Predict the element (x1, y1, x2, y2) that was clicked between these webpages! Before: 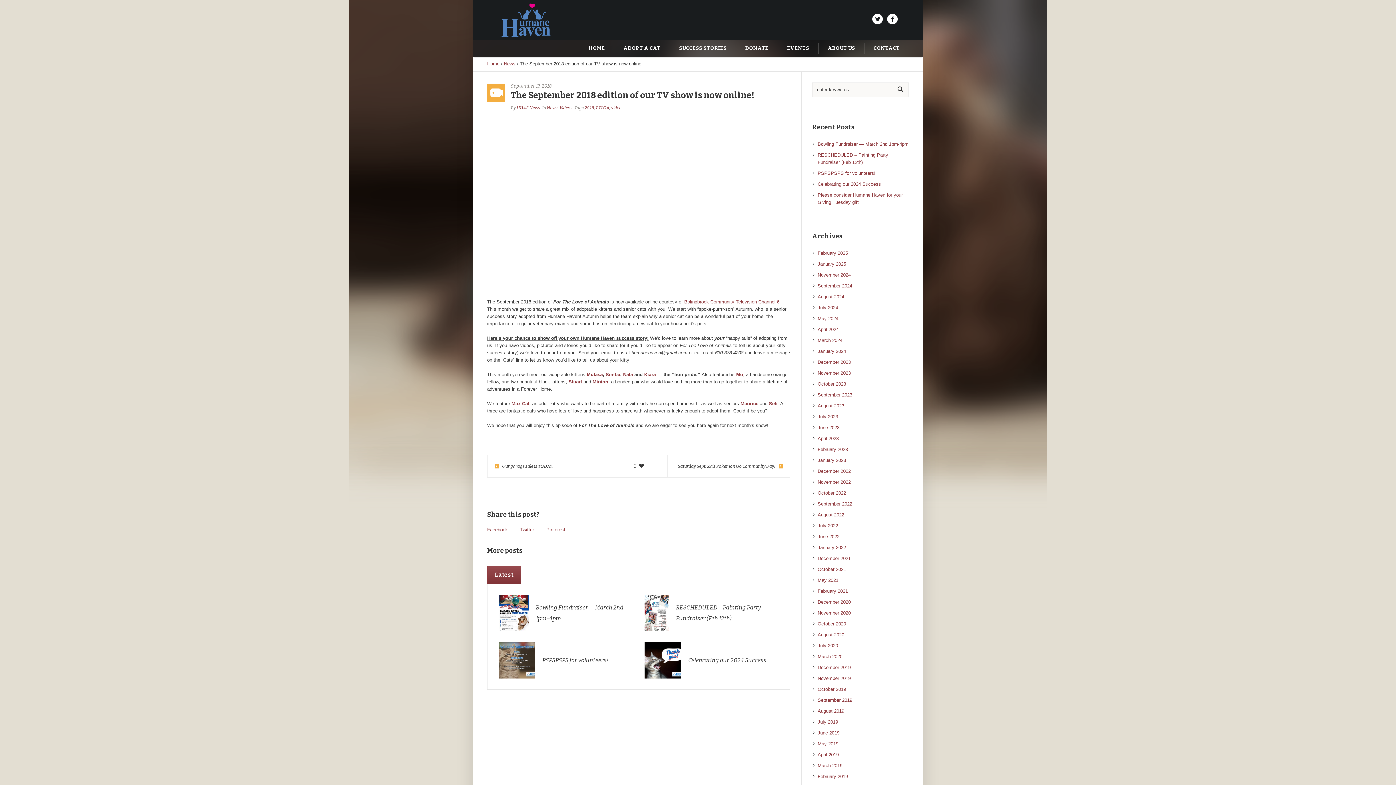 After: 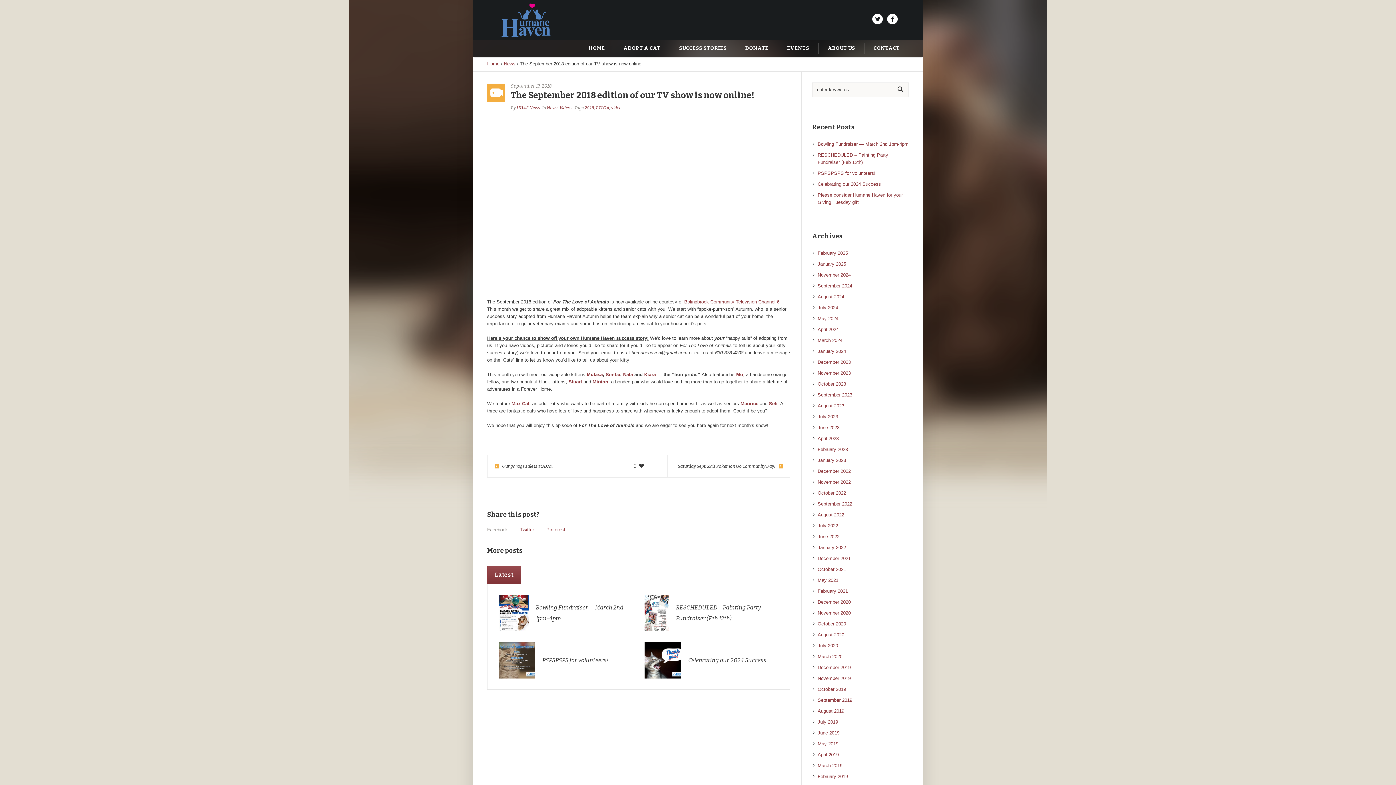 Action: label: Facebook bbox: (487, 527, 508, 532)